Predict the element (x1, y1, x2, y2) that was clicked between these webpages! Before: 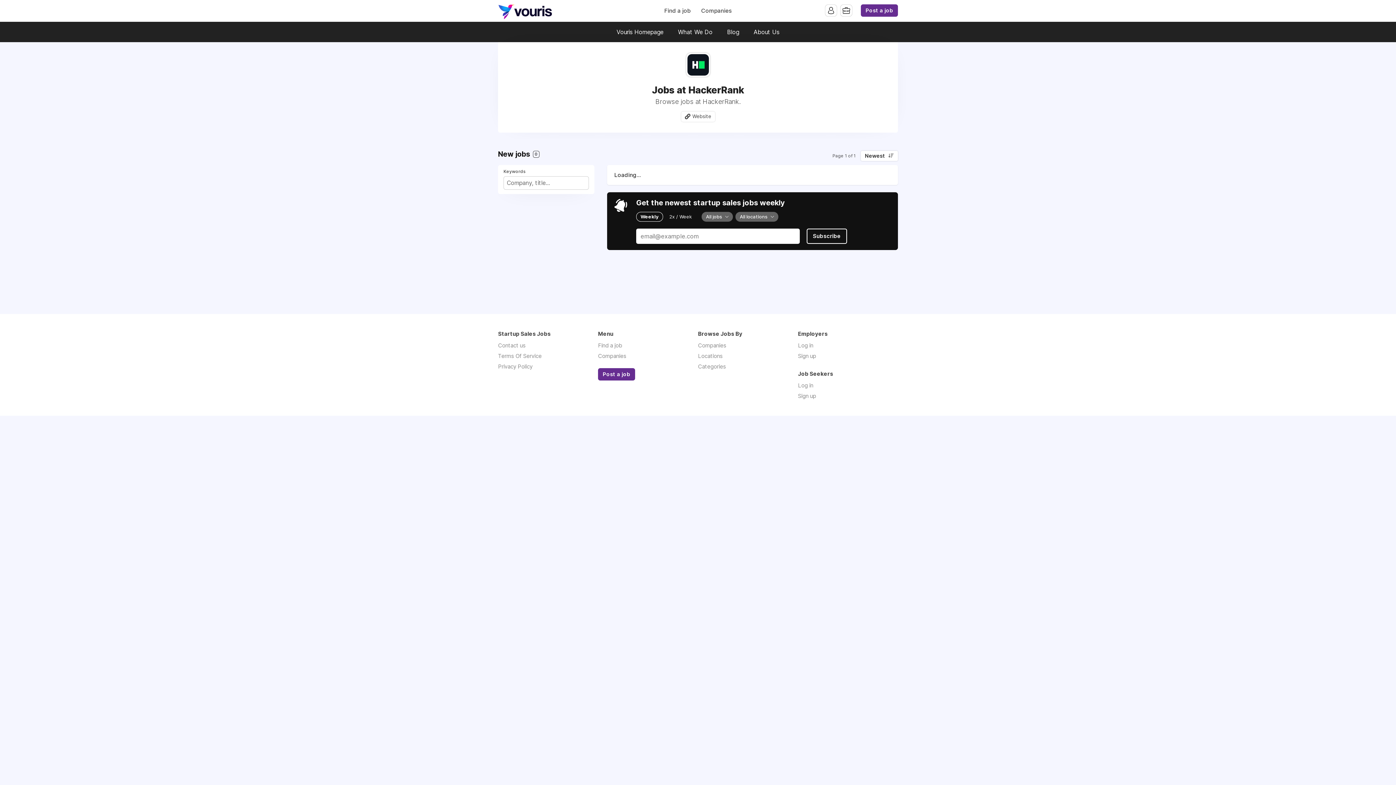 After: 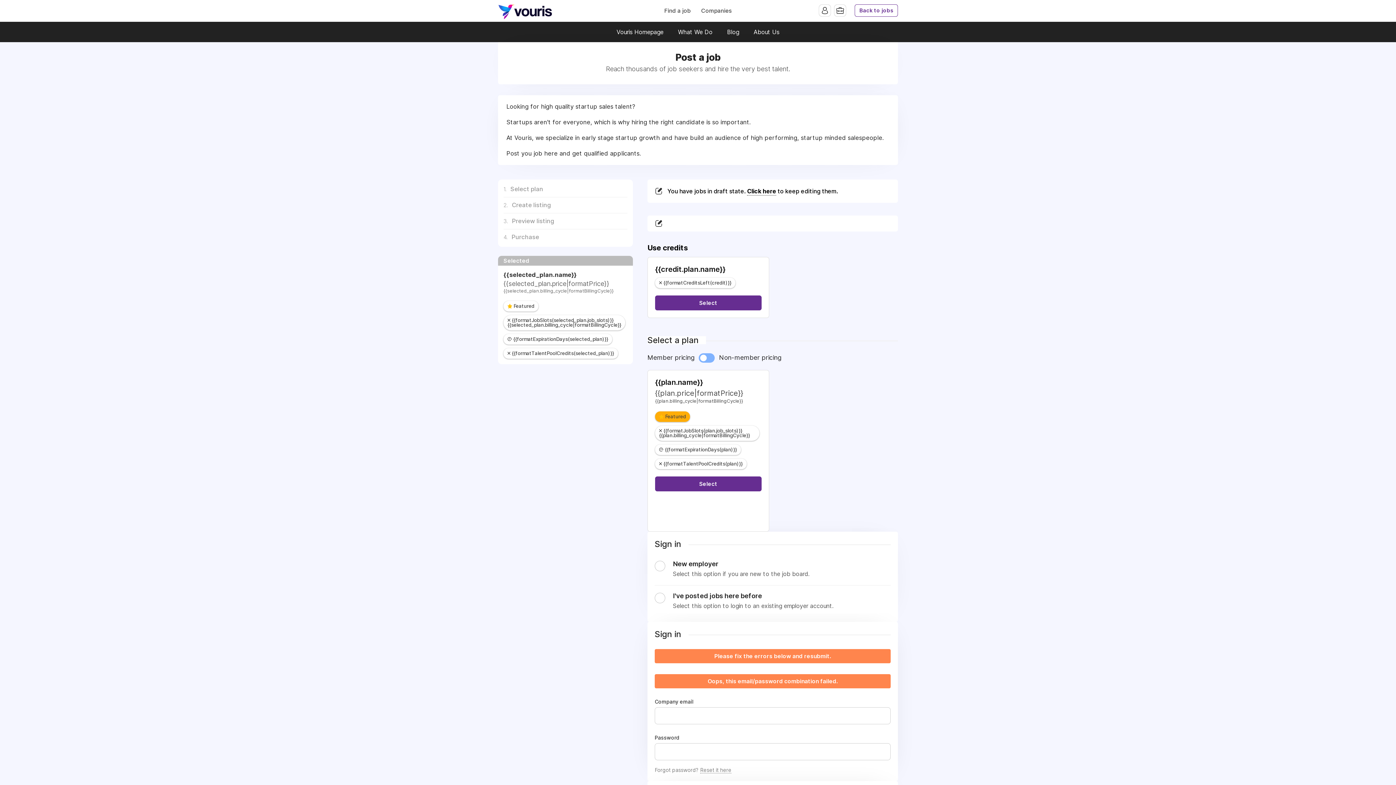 Action: bbox: (598, 368, 635, 380) label: Post a job